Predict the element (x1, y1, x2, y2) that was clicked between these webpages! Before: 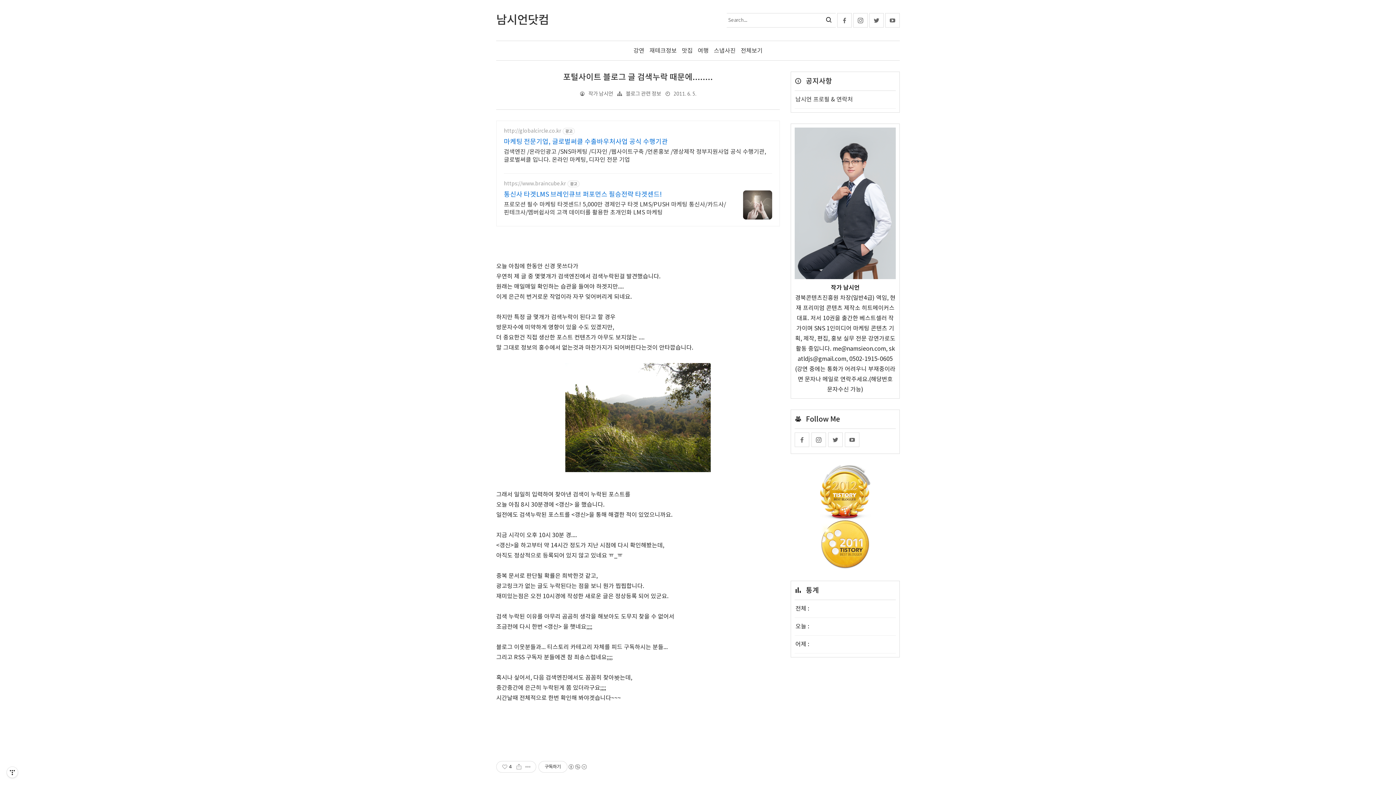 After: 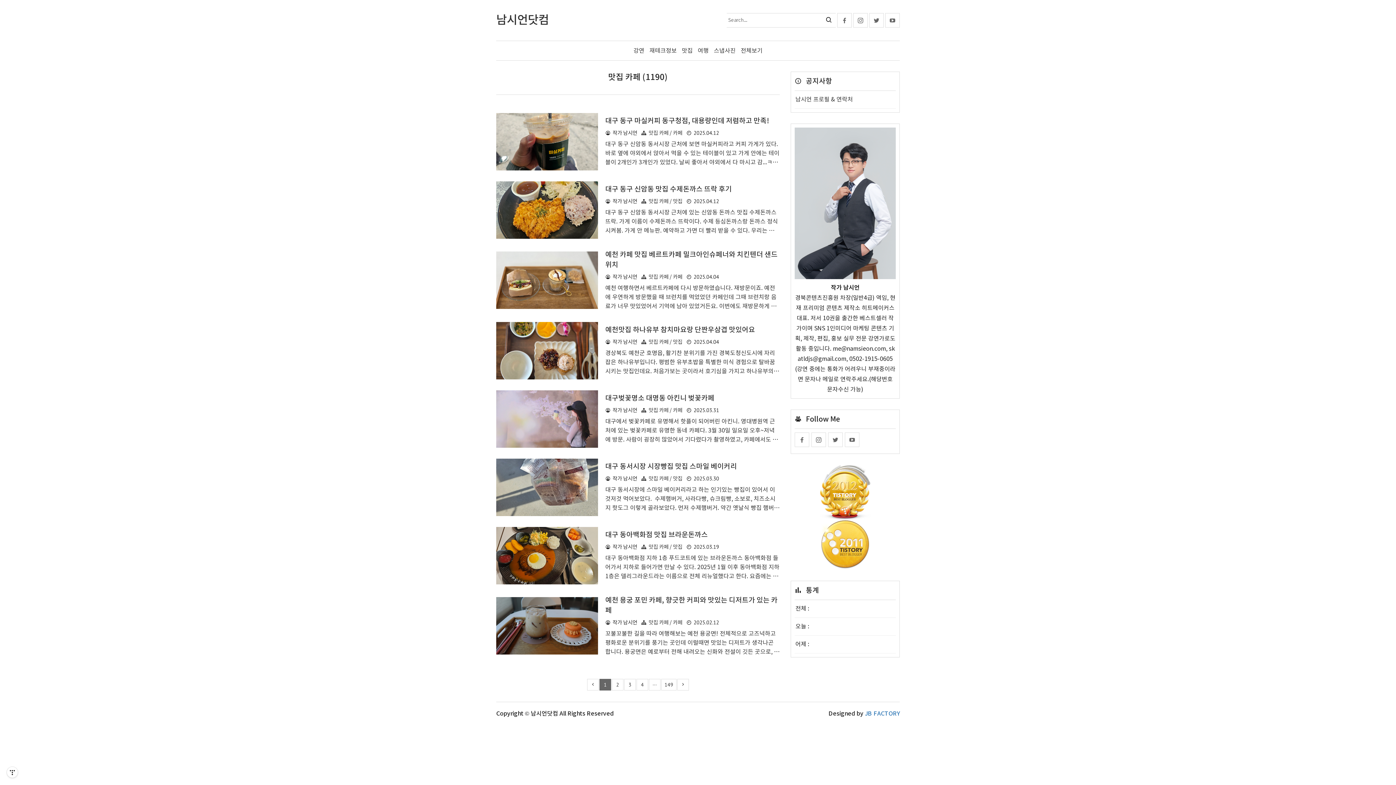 Action: label: 맛집 bbox: (680, 41, 694, 60)